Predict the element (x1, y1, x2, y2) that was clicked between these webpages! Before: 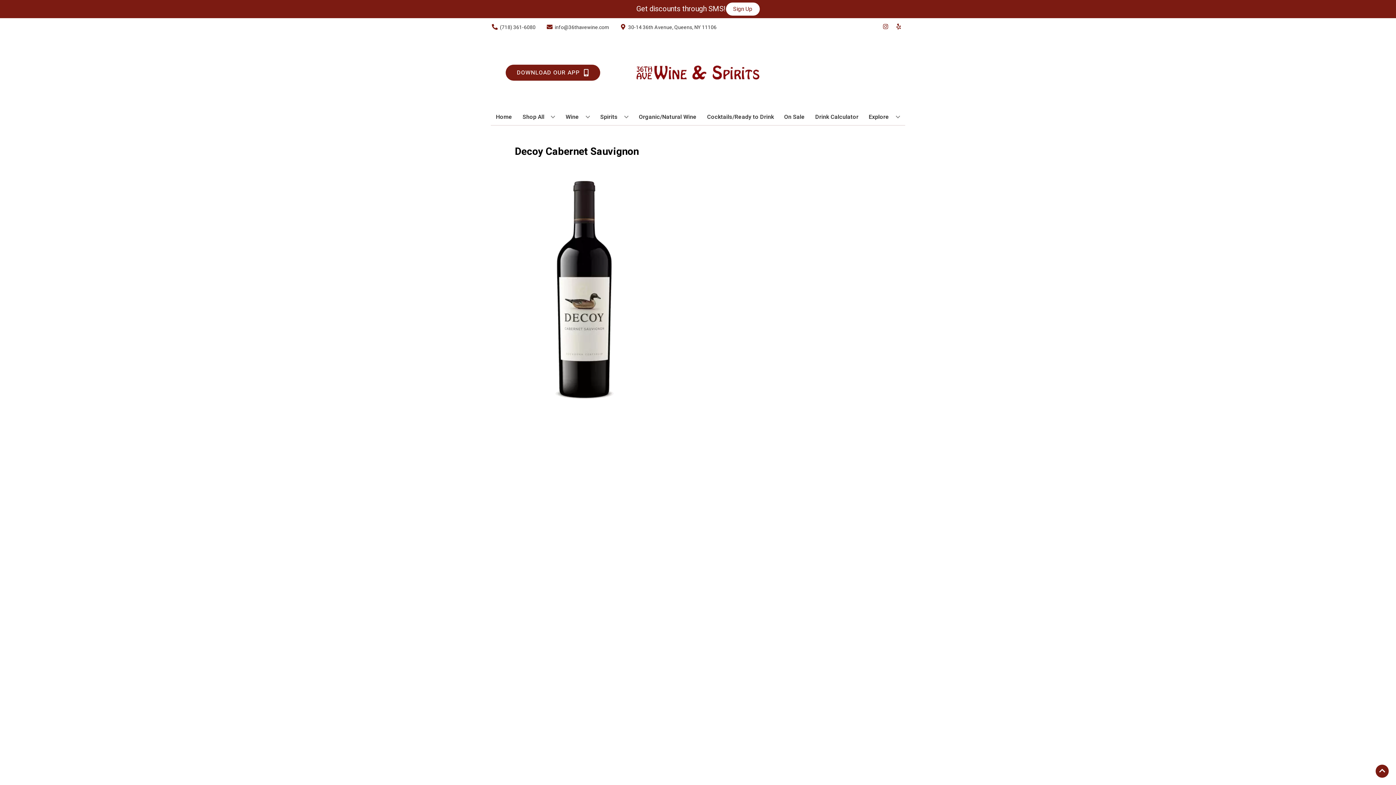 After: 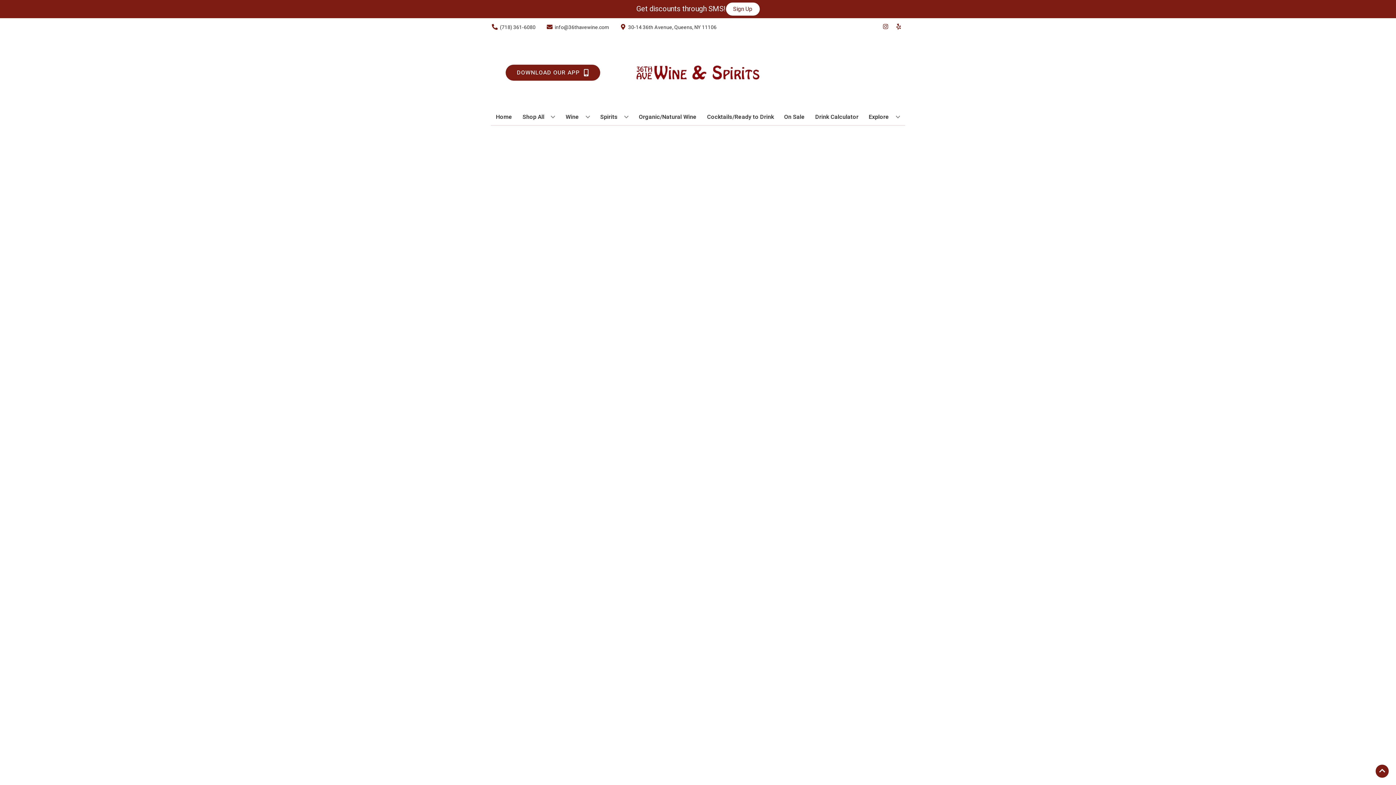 Action: bbox: (704, 109, 777, 125) label: Cocktails/Ready to Drink